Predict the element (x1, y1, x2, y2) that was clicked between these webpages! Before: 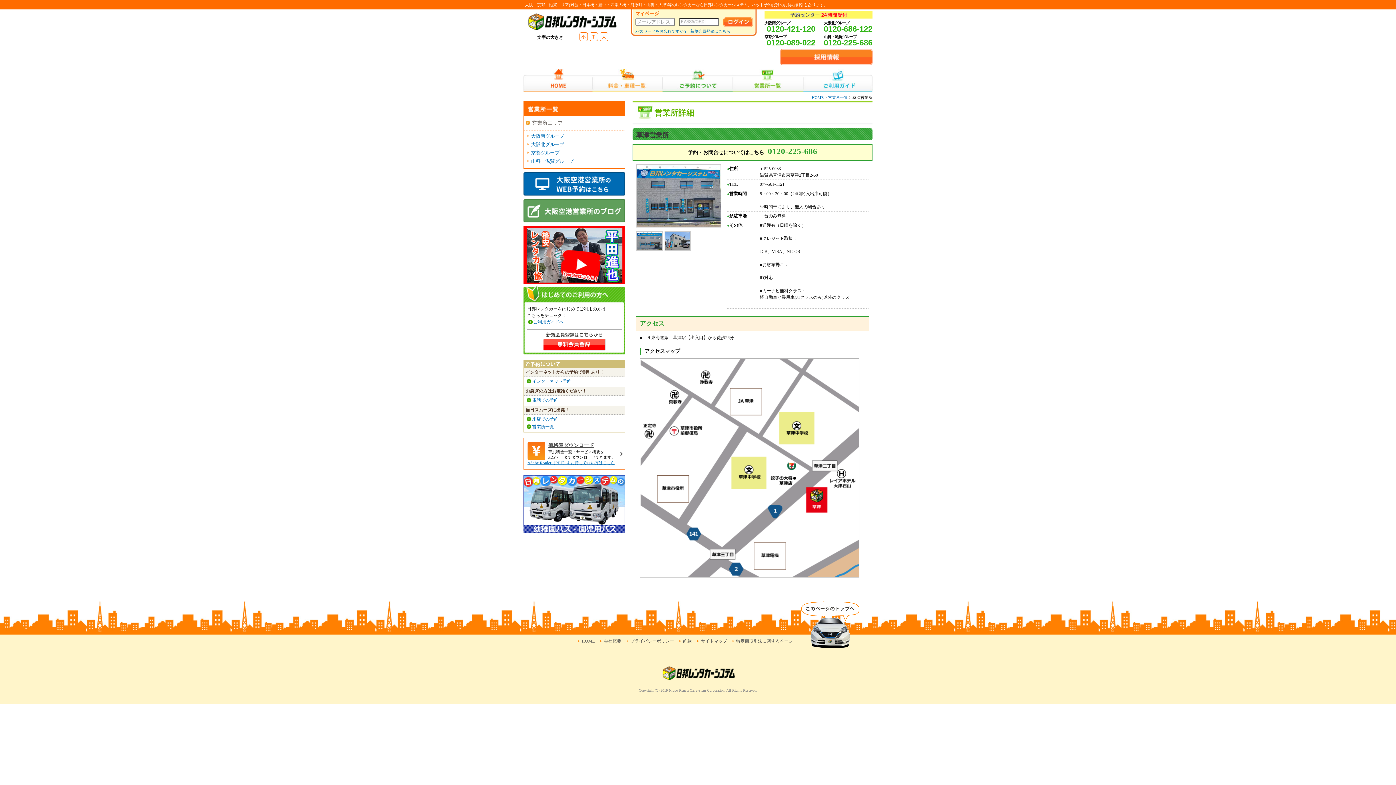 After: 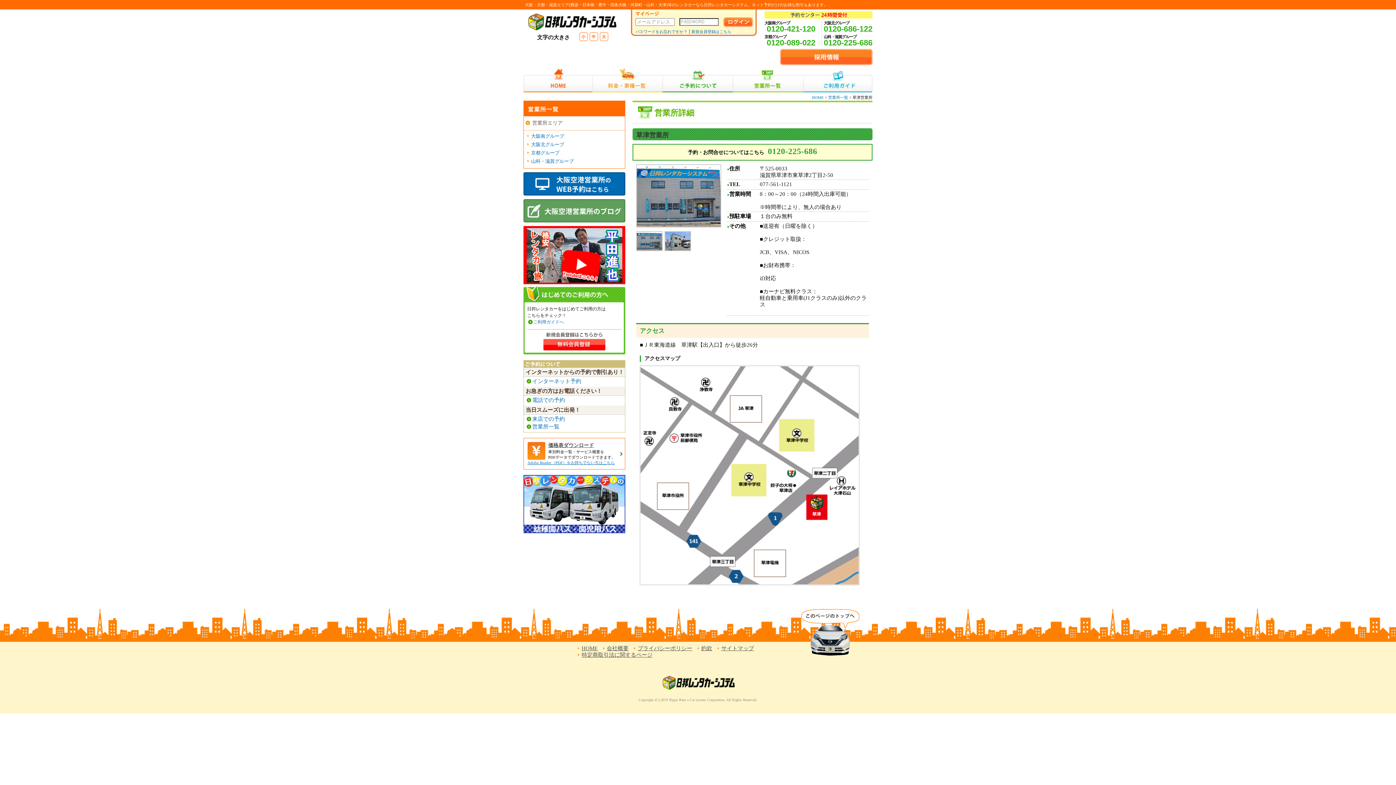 Action: label: 大 bbox: (602, 33, 606, 40)